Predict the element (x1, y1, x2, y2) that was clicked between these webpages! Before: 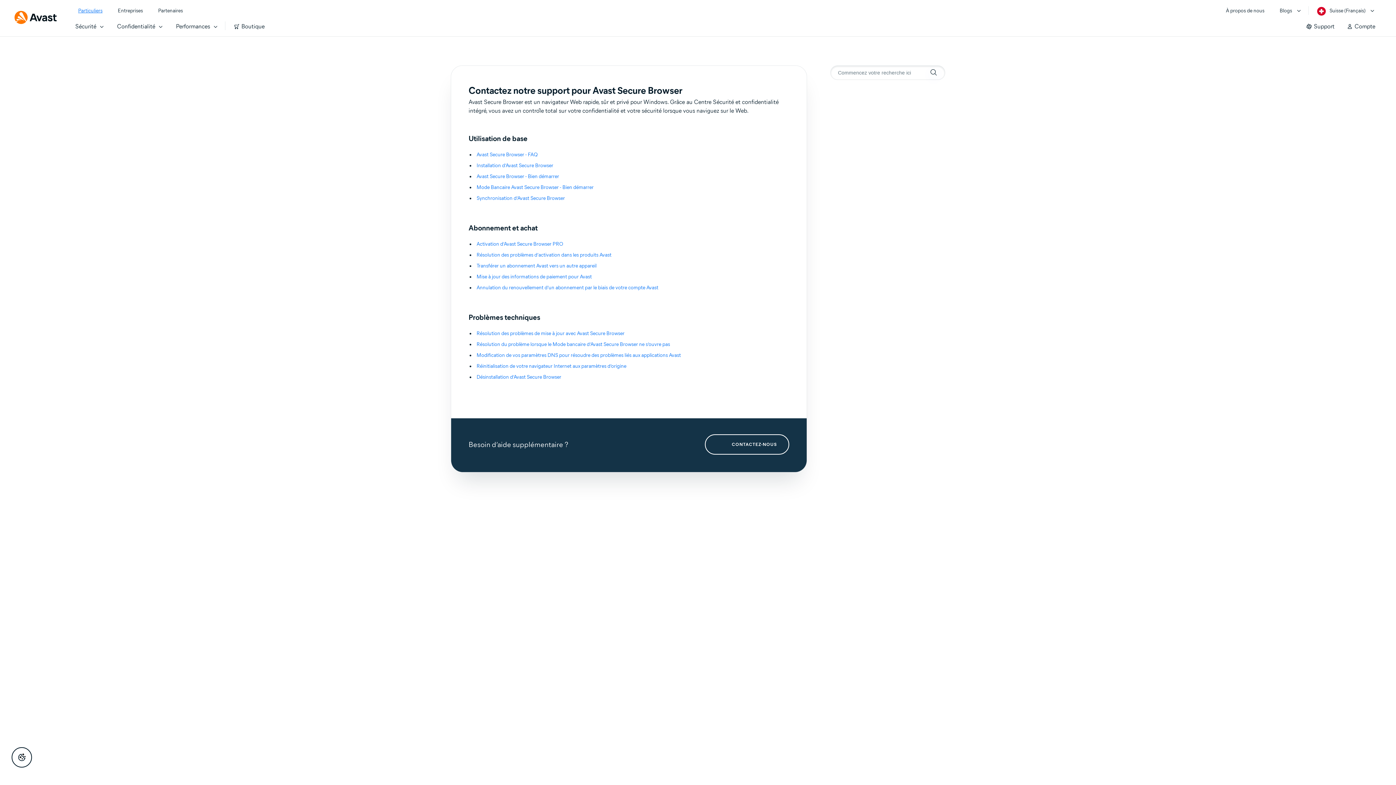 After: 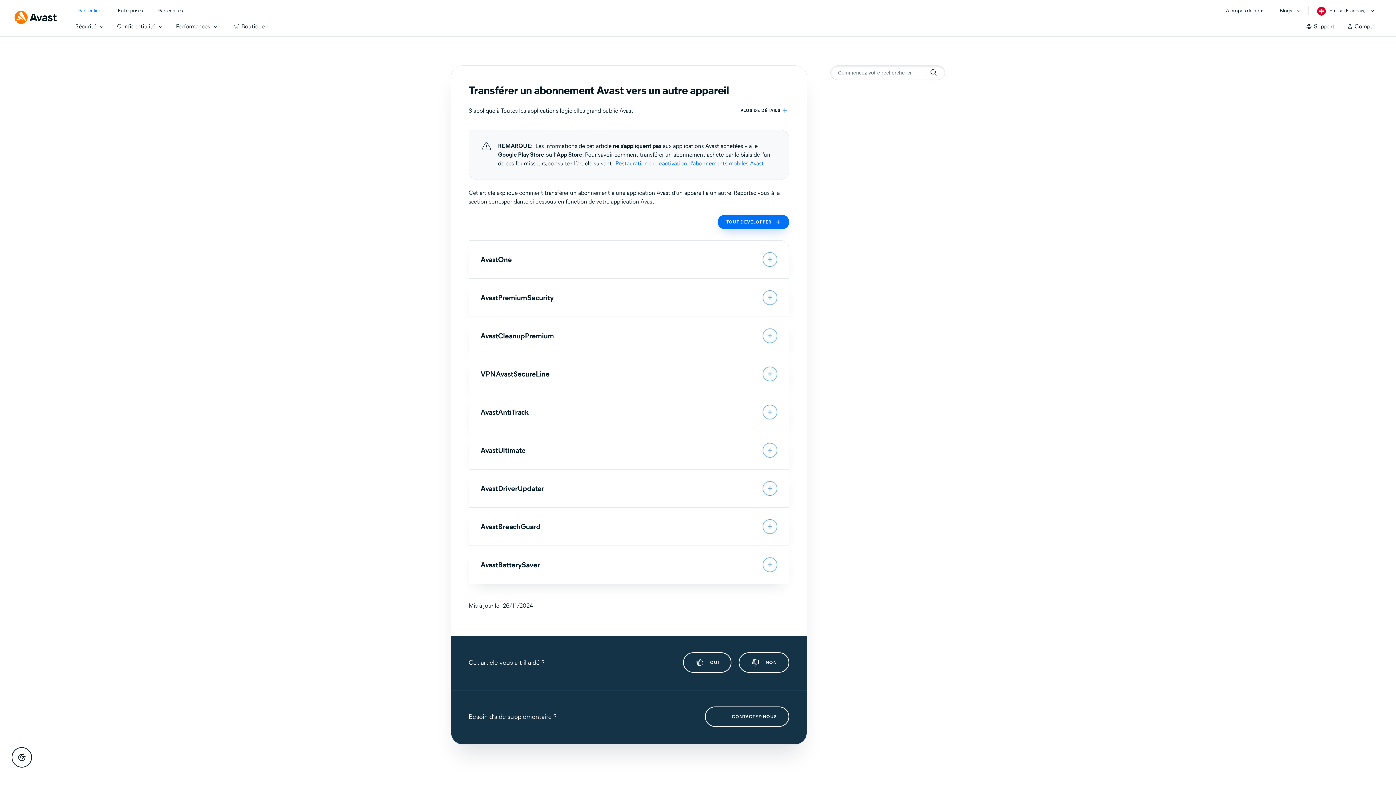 Action: label: Transférer un abonnement Avast vers un autre appareil bbox: (476, 261, 596, 270)